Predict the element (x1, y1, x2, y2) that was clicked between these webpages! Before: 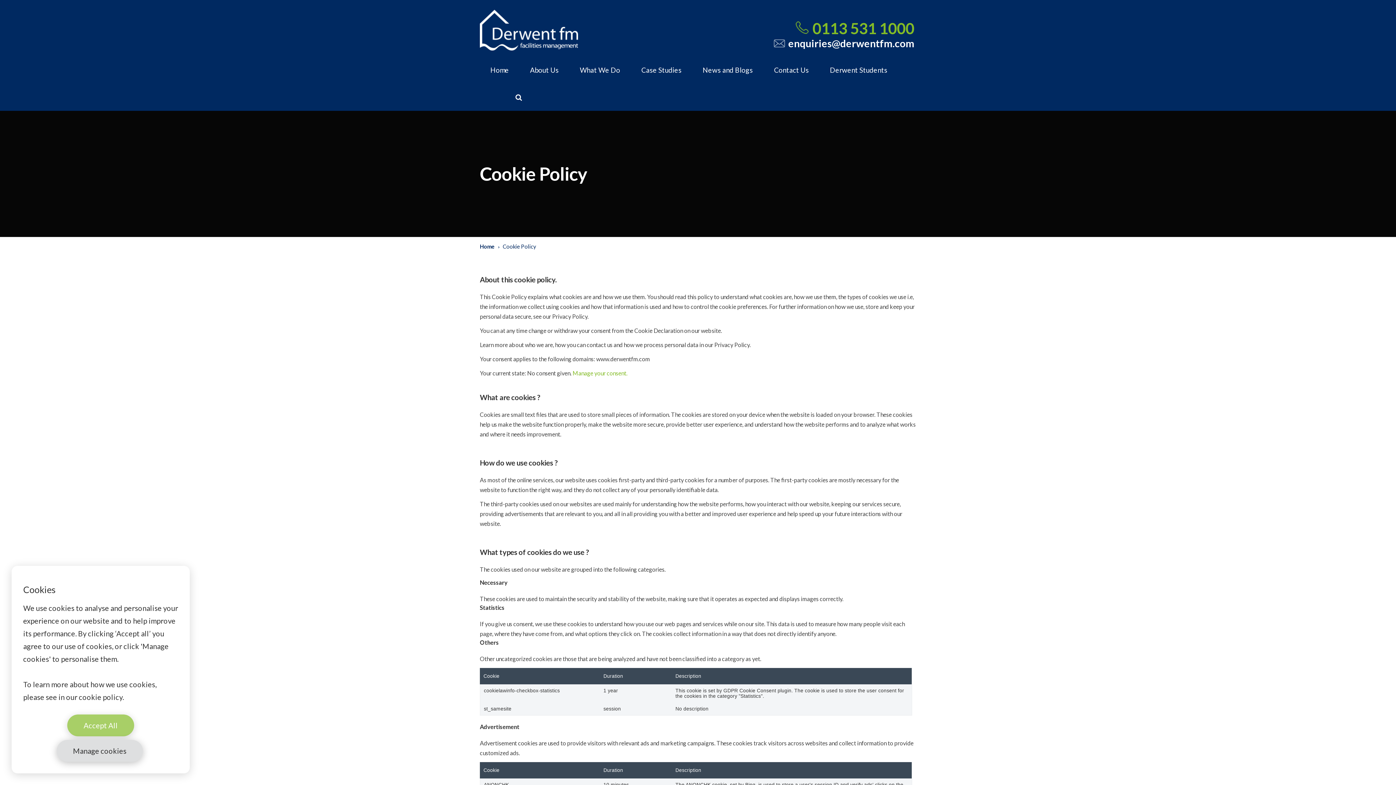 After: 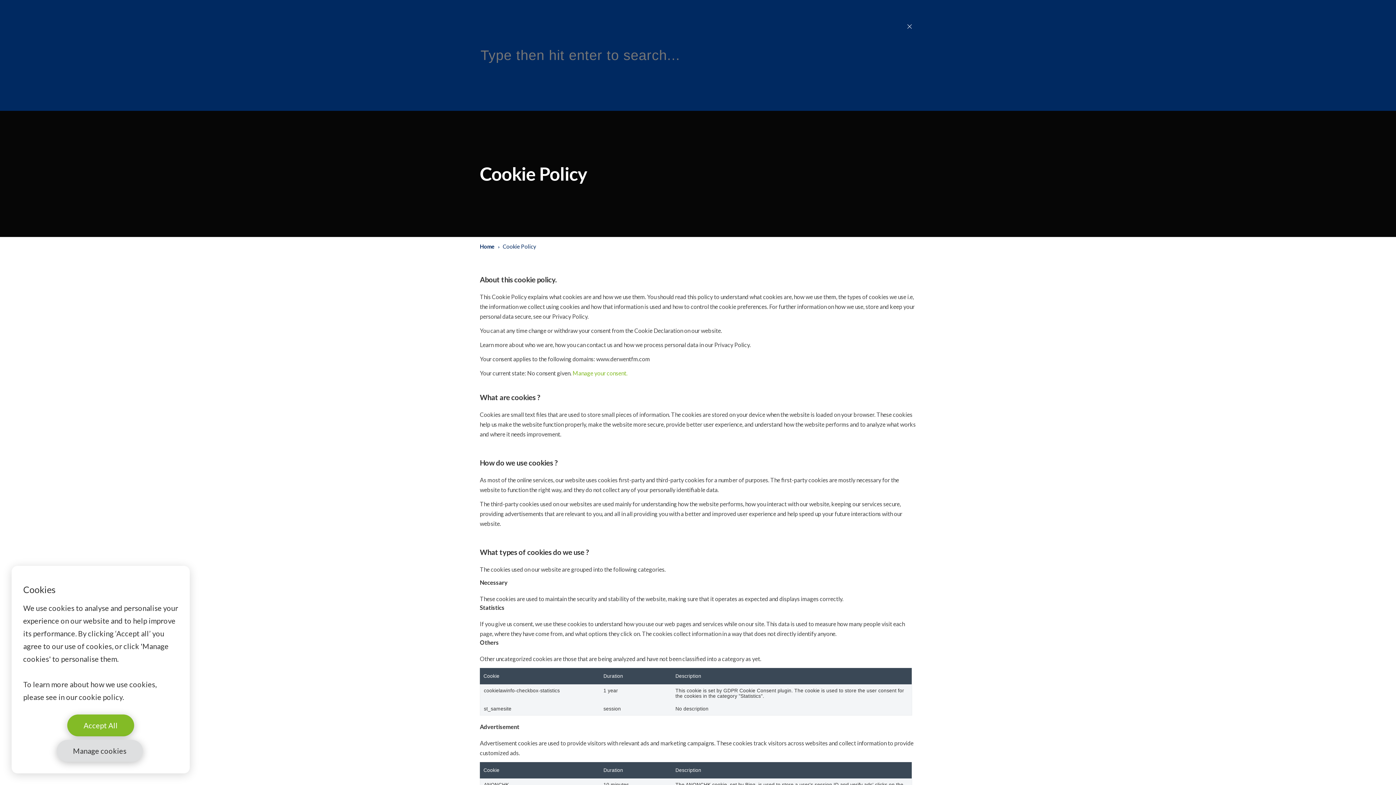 Action: bbox: (512, 83, 525, 110)